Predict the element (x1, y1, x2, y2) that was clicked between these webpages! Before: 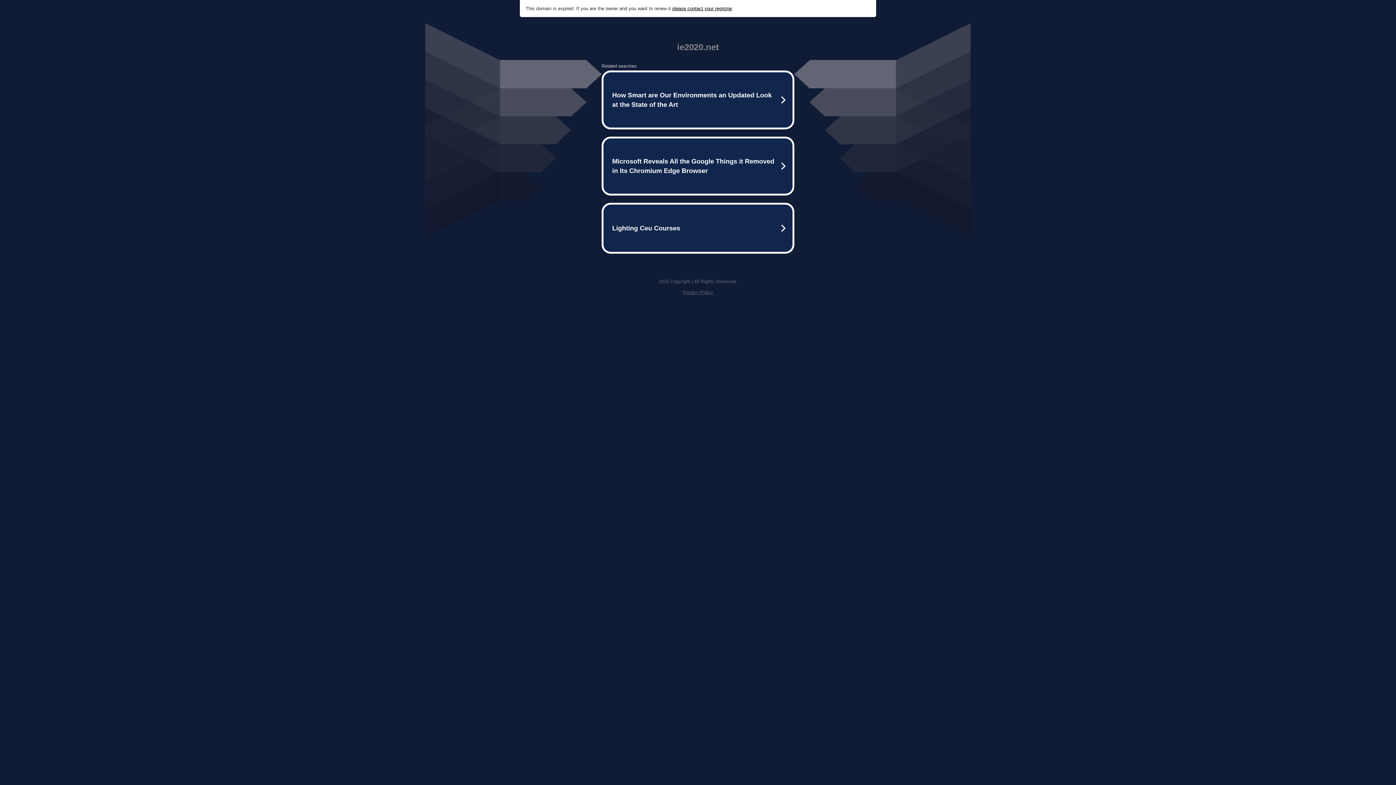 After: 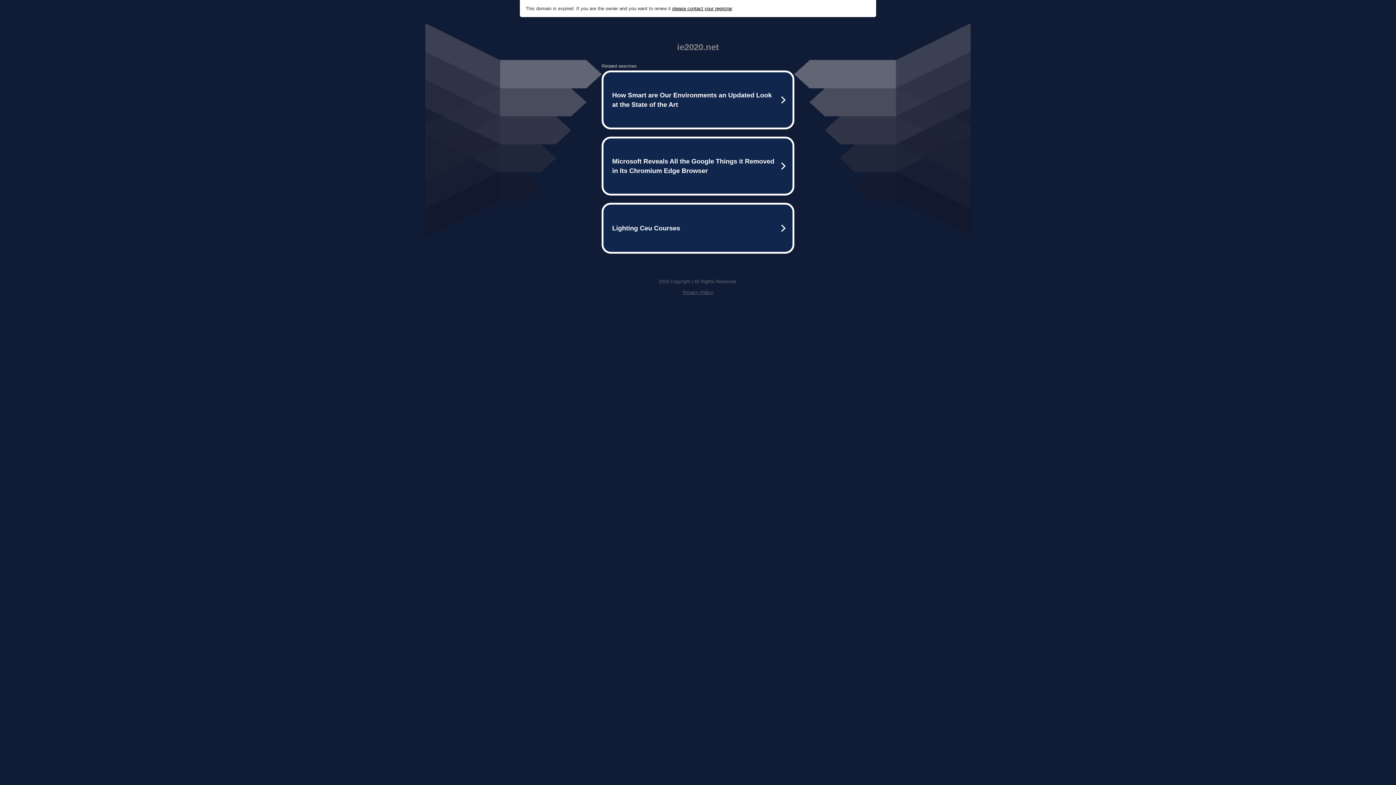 Action: bbox: (672, 5, 732, 11) label: please contact your registrar